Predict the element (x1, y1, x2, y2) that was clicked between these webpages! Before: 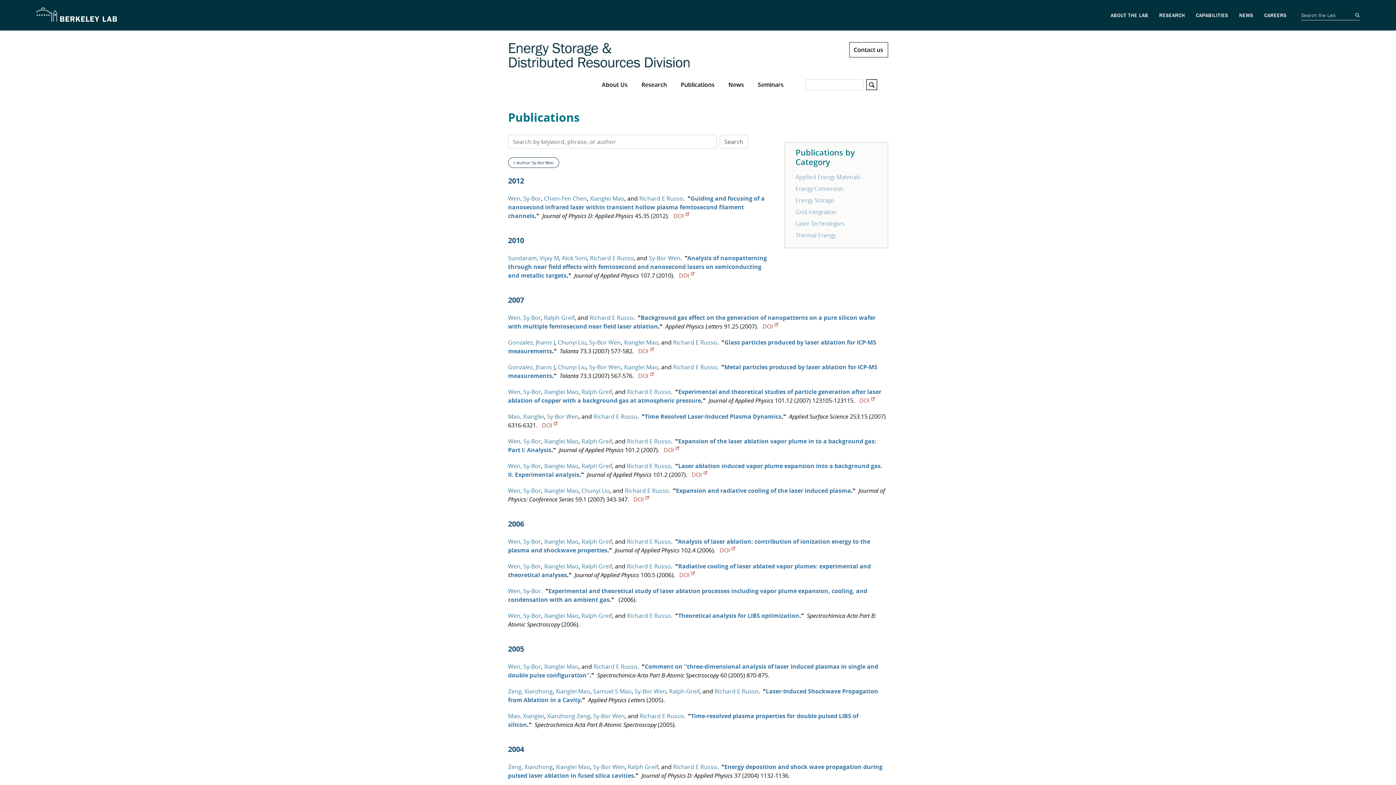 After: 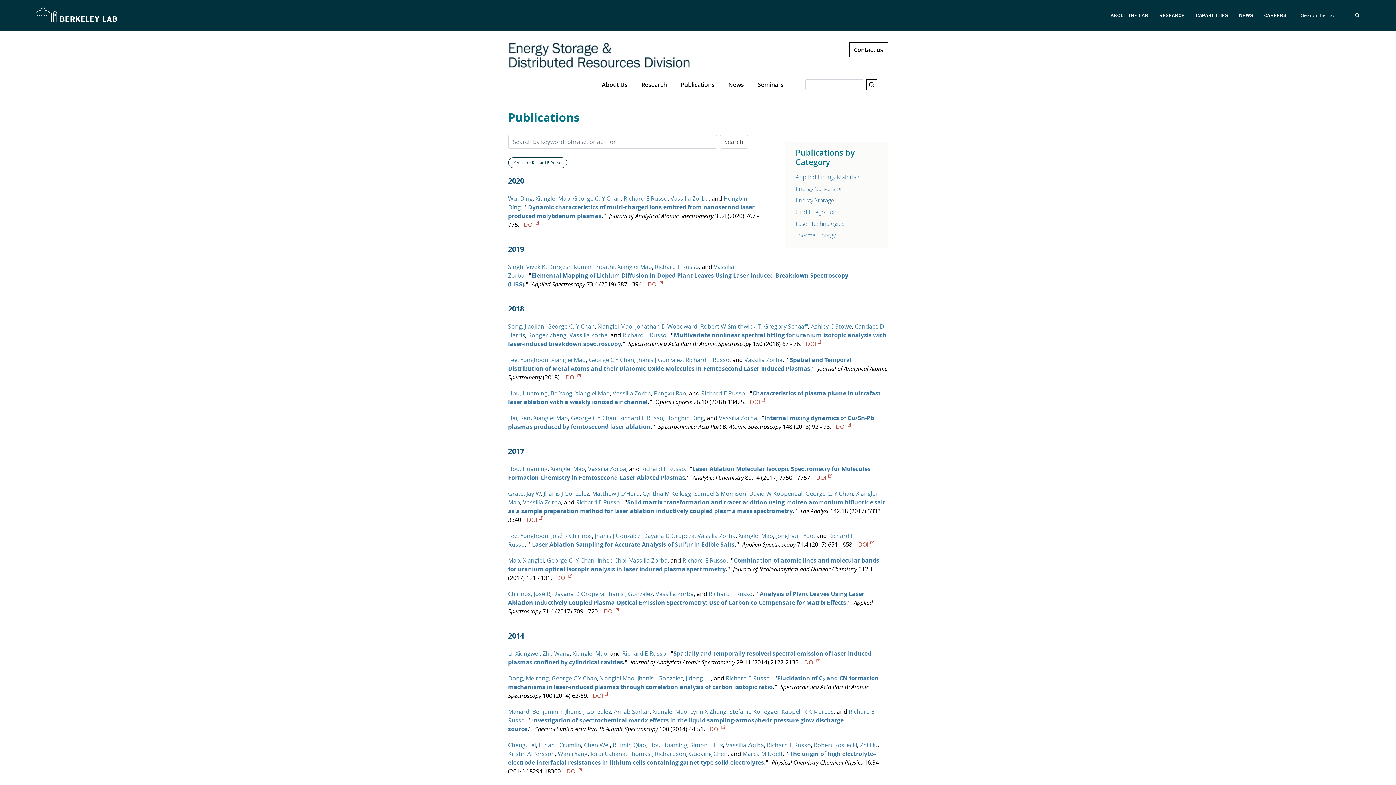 Action: bbox: (673, 338, 717, 346) label: Richard E Russo